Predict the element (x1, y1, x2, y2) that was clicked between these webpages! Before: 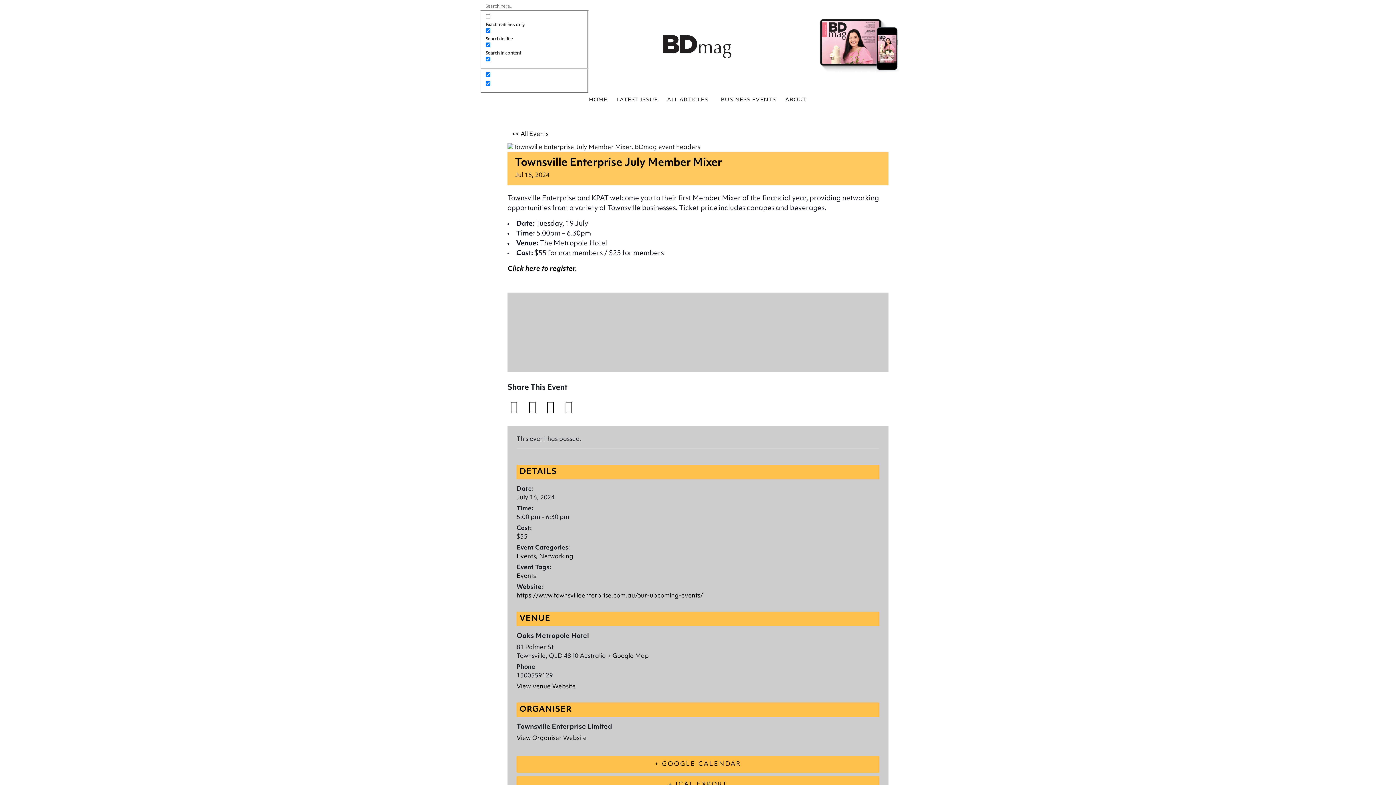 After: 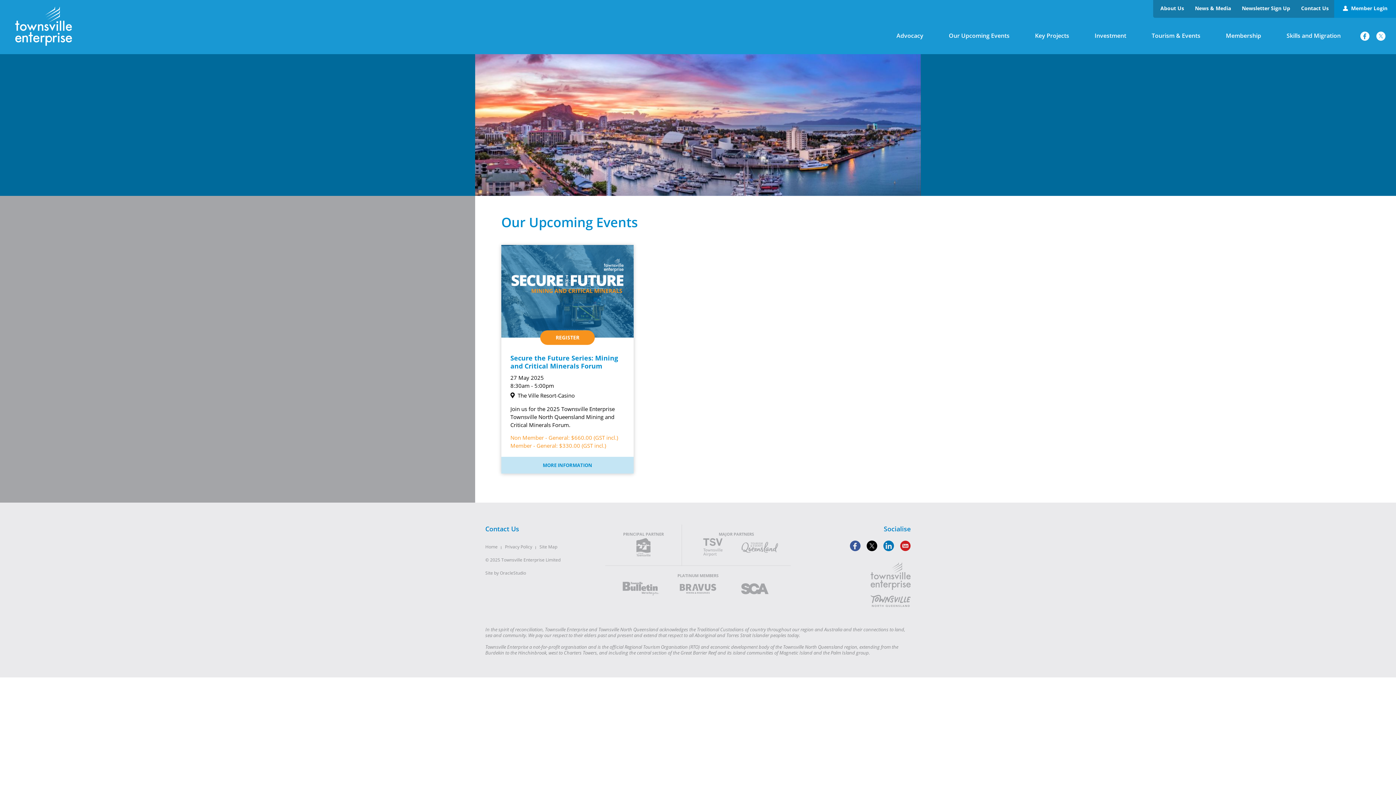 Action: bbox: (516, 593, 703, 599) label: https://www.townsvilleenterprise.com.au/our-upcoming-events/